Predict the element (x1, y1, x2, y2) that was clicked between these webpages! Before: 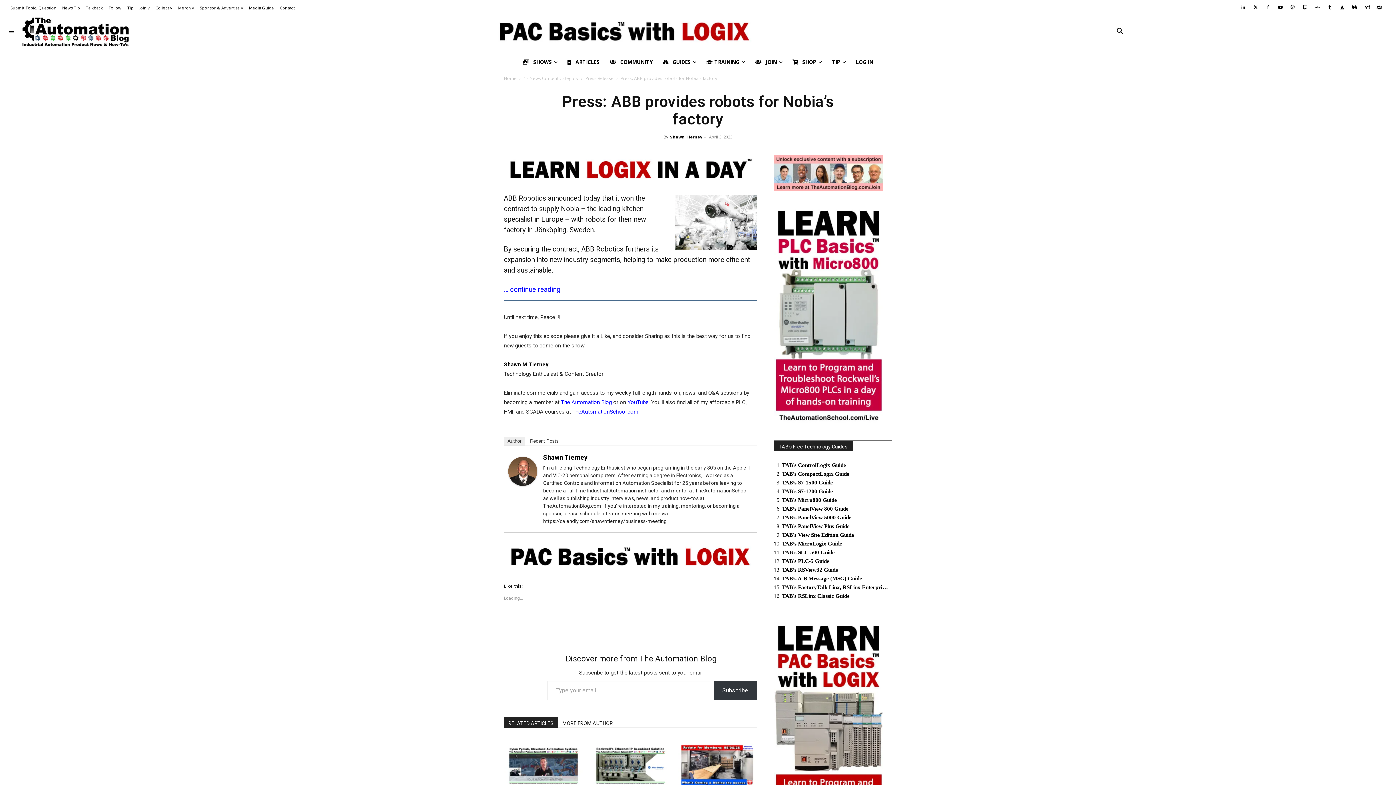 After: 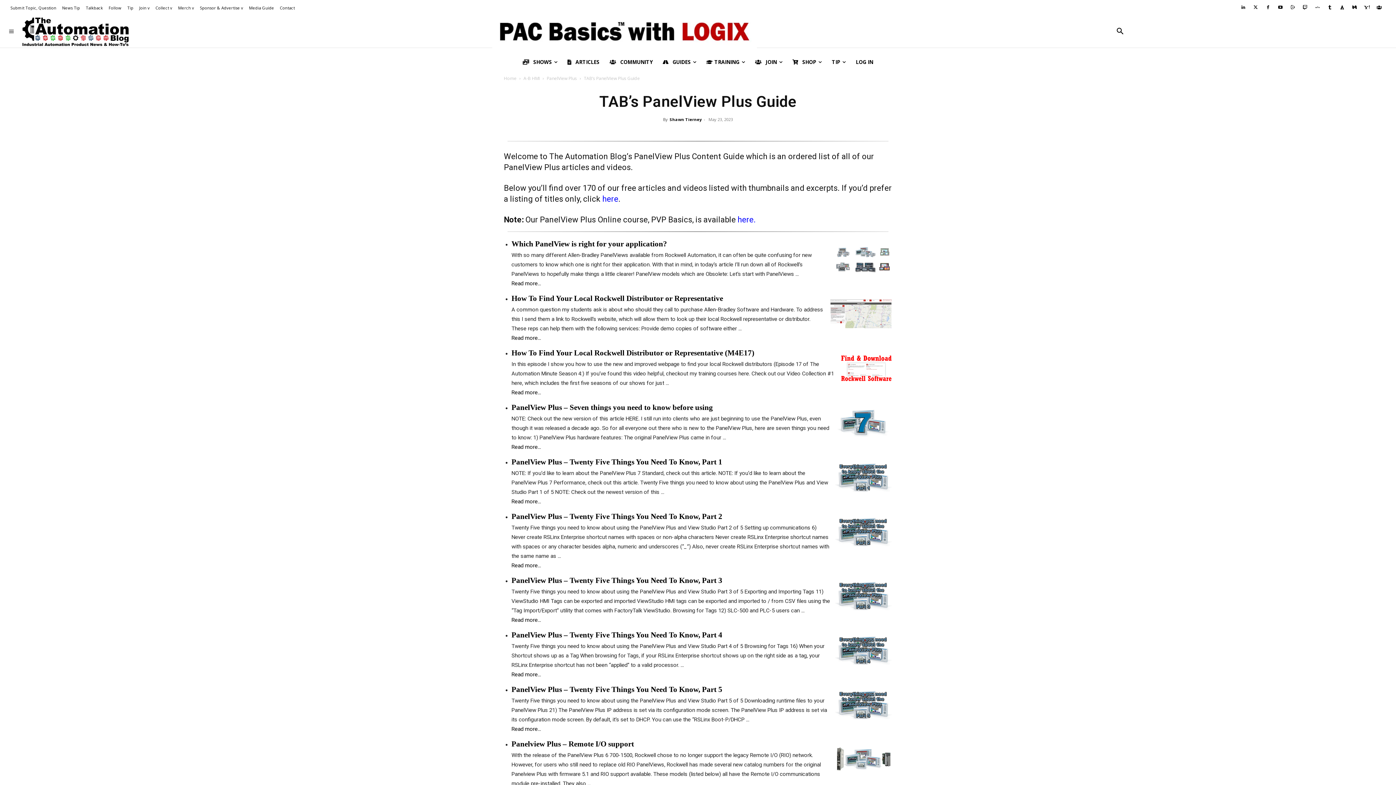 Action: label: TAB’s PanelView Plus Guide bbox: (782, 523, 849, 529)